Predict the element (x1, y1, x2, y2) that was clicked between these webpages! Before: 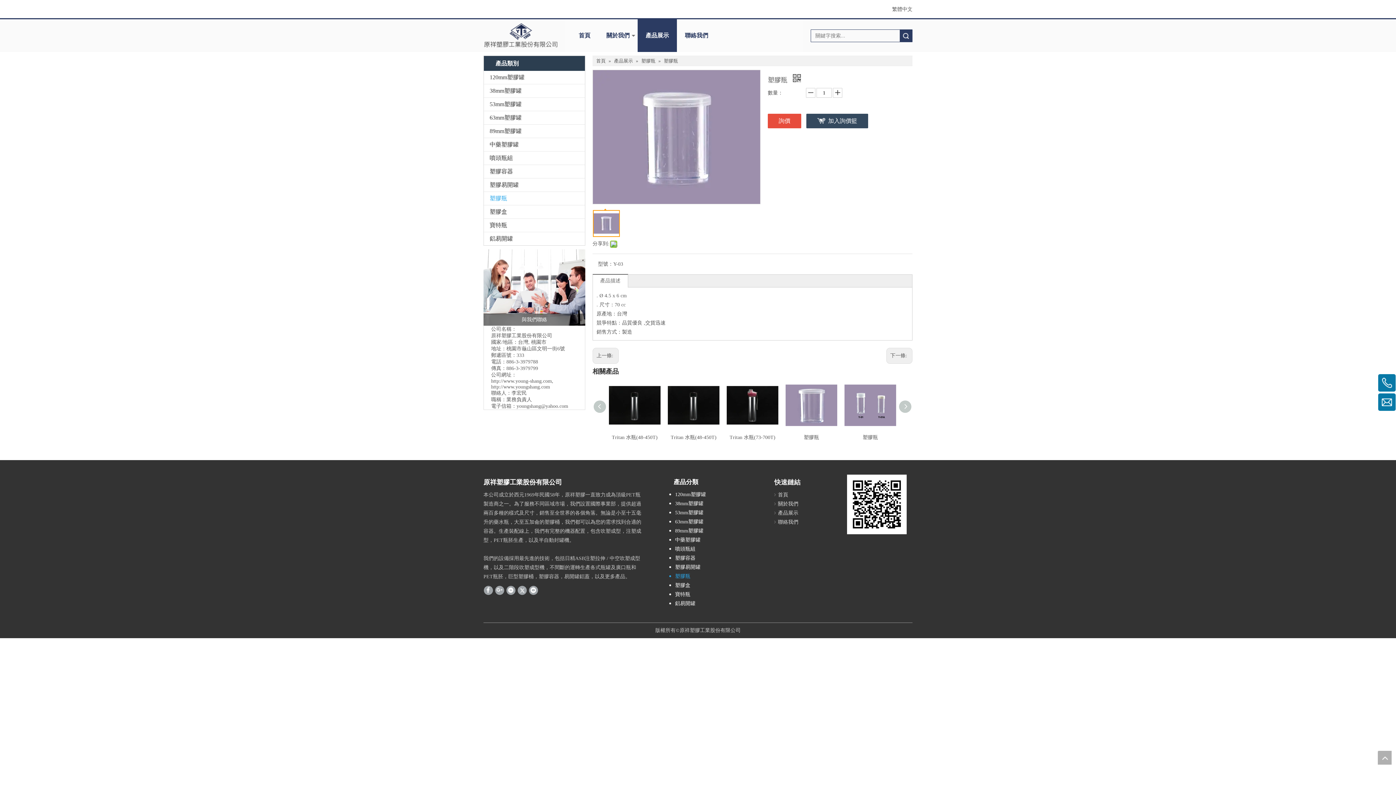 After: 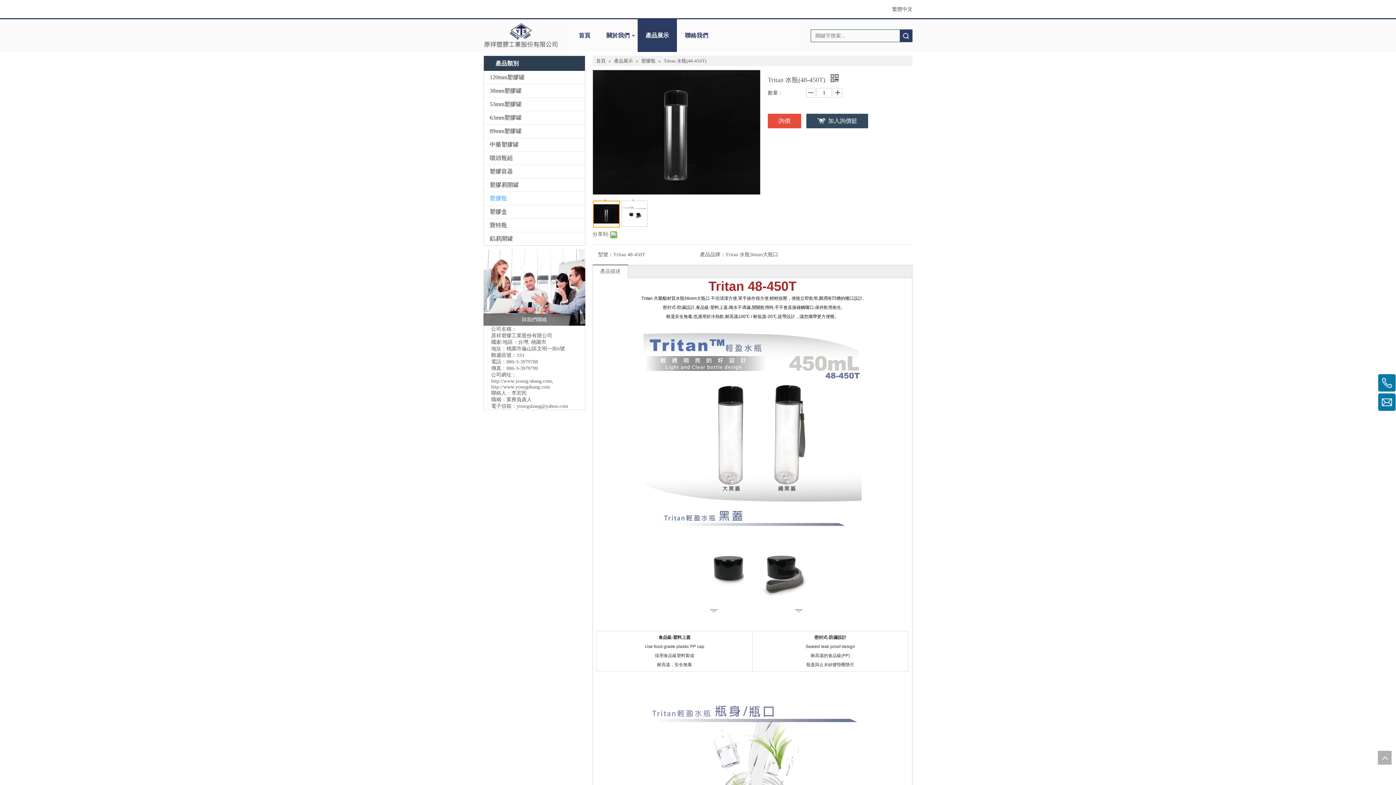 Action: label: Tritan 水瓶(48-450T) bbox: (612, 435, 657, 440)